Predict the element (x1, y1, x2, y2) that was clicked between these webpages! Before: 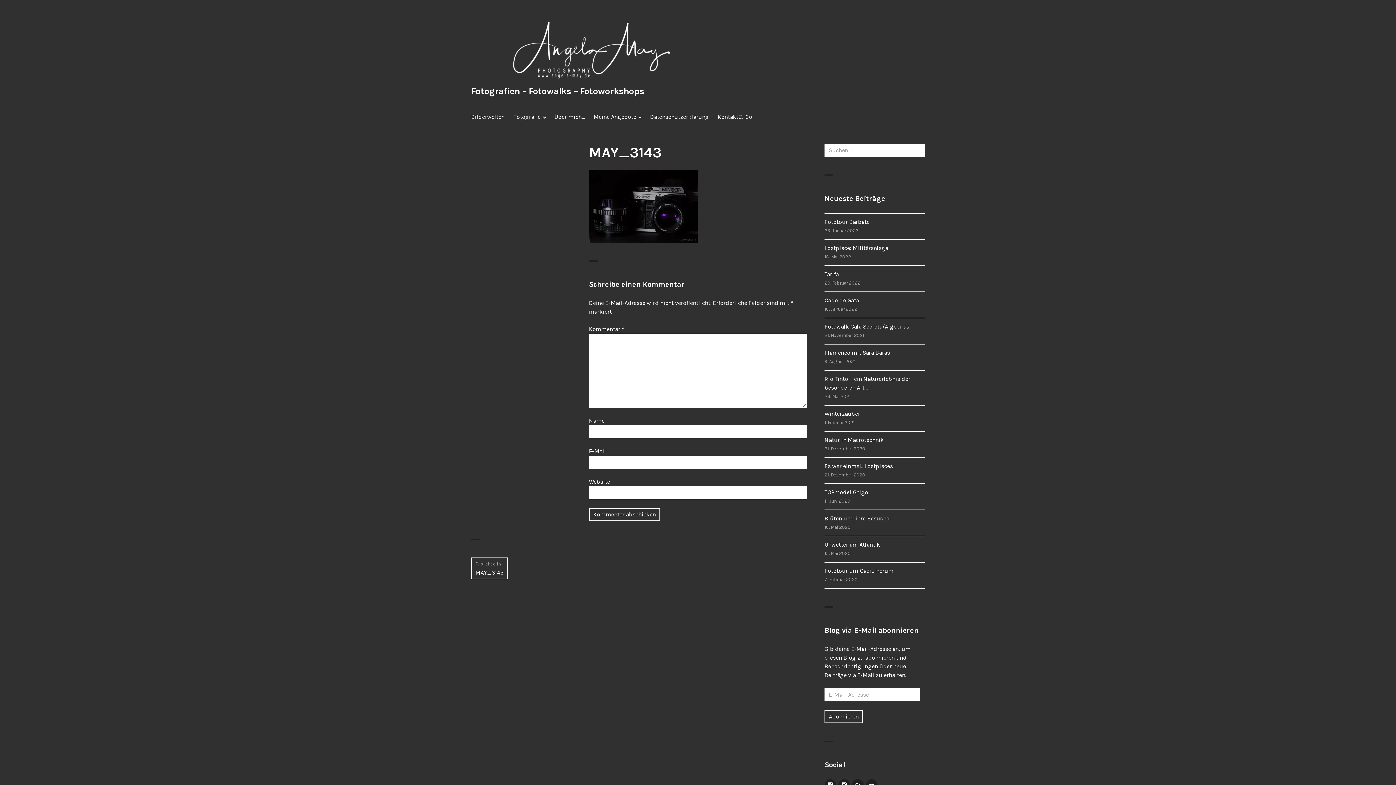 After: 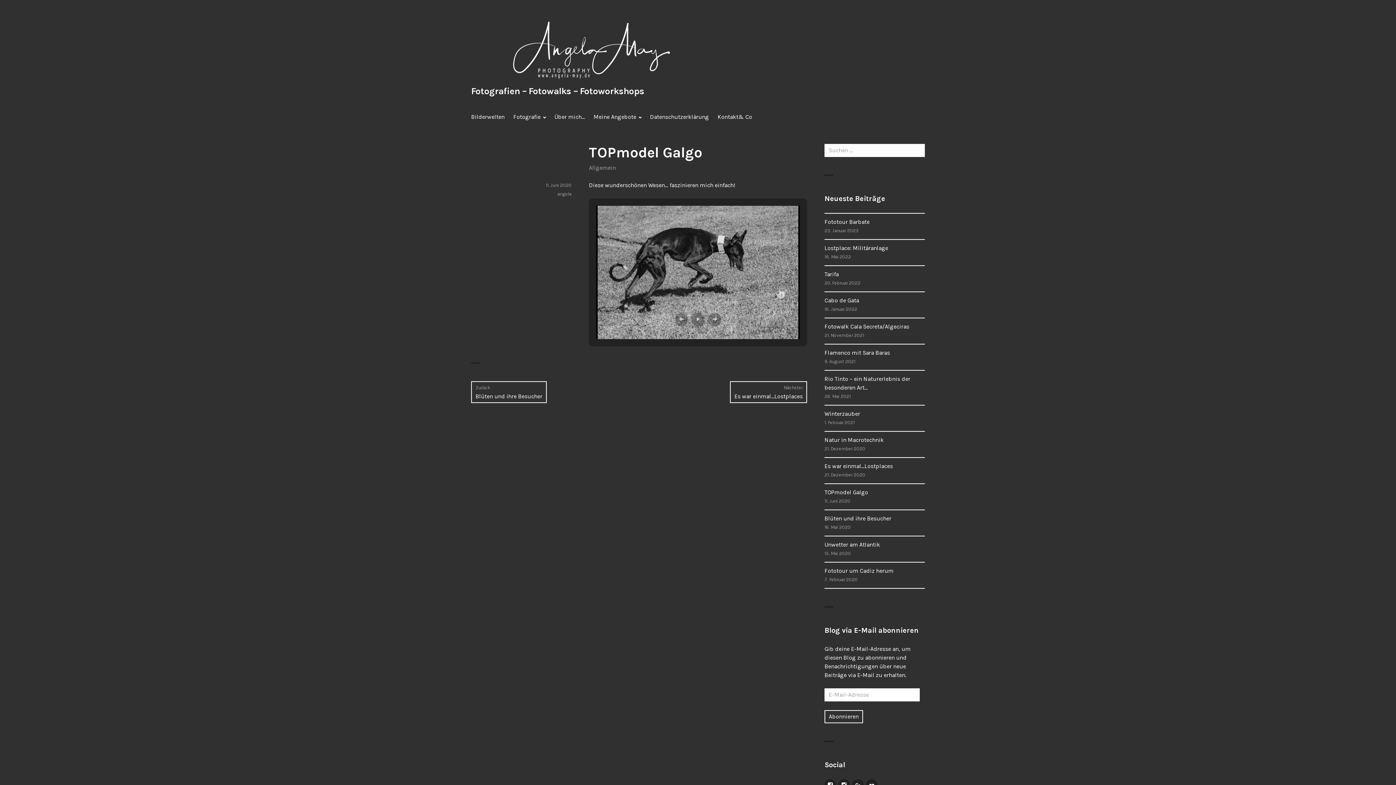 Action: label: TOPmodel Galgo bbox: (824, 489, 868, 495)